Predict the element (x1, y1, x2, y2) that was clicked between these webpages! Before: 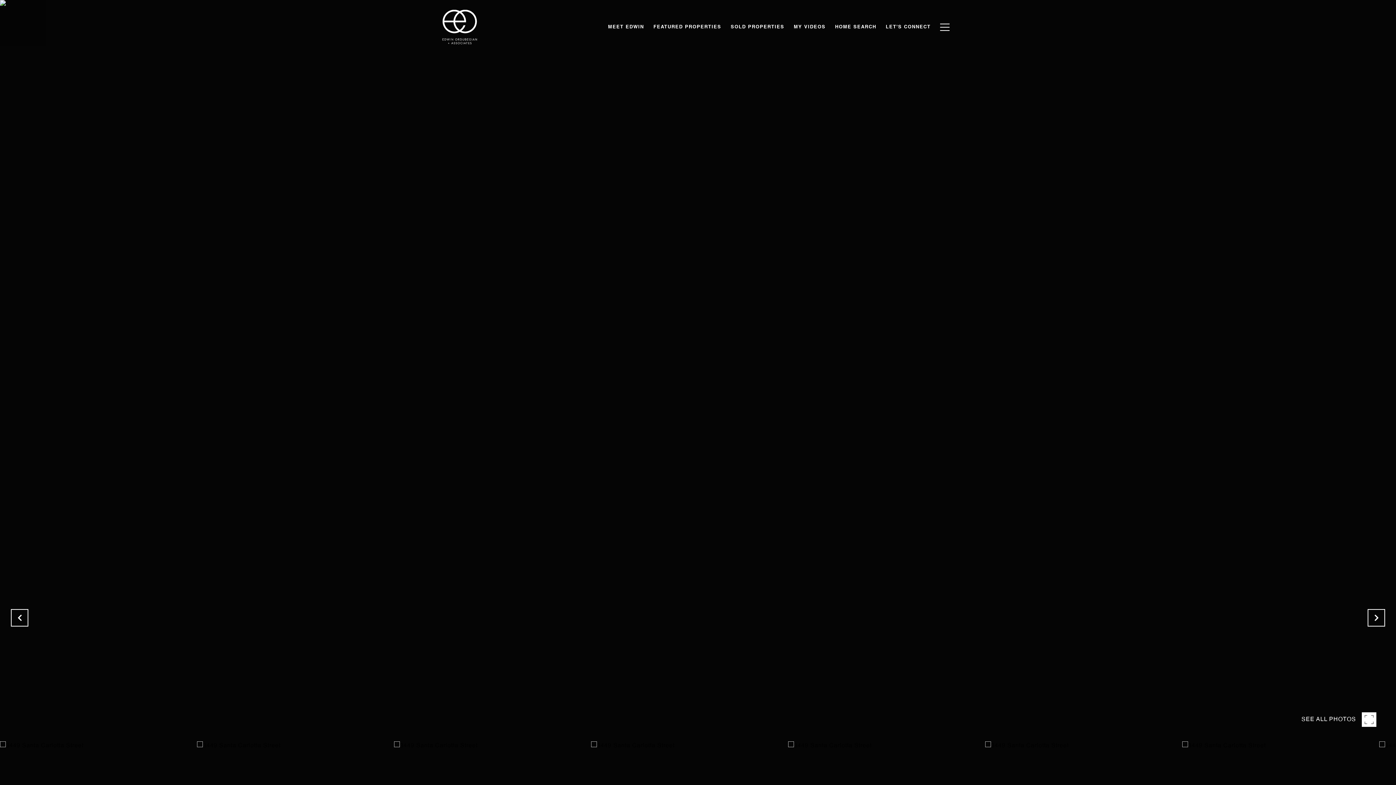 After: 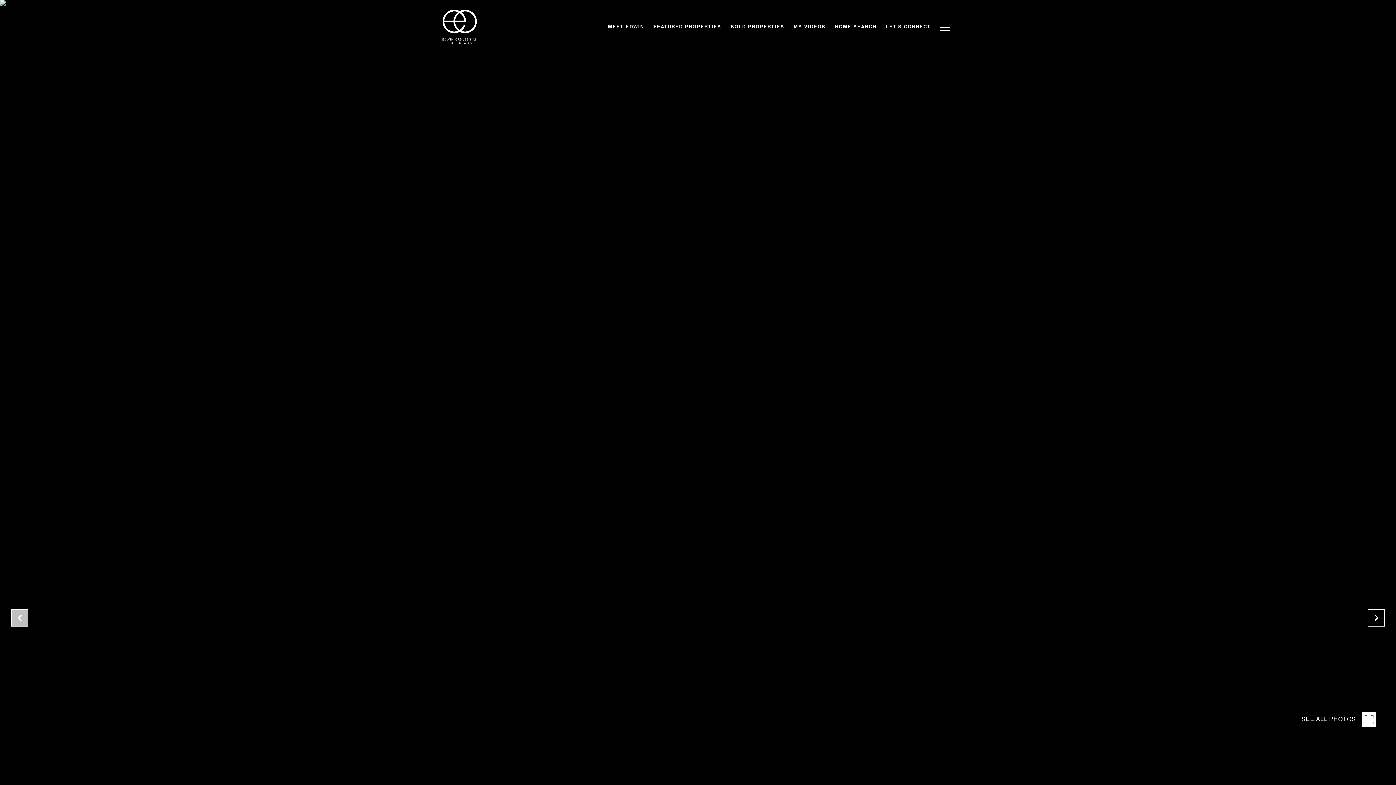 Action: bbox: (10, 609, 28, 626)